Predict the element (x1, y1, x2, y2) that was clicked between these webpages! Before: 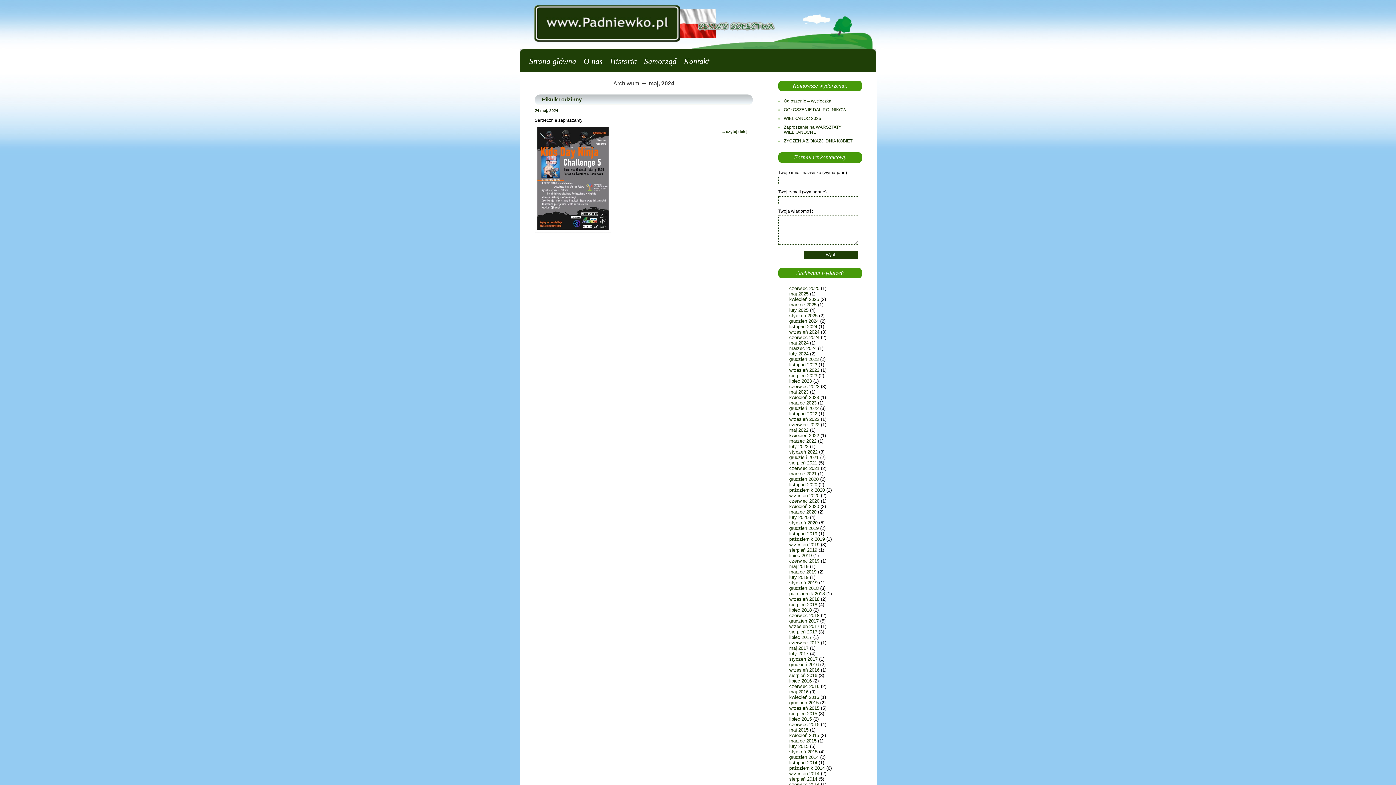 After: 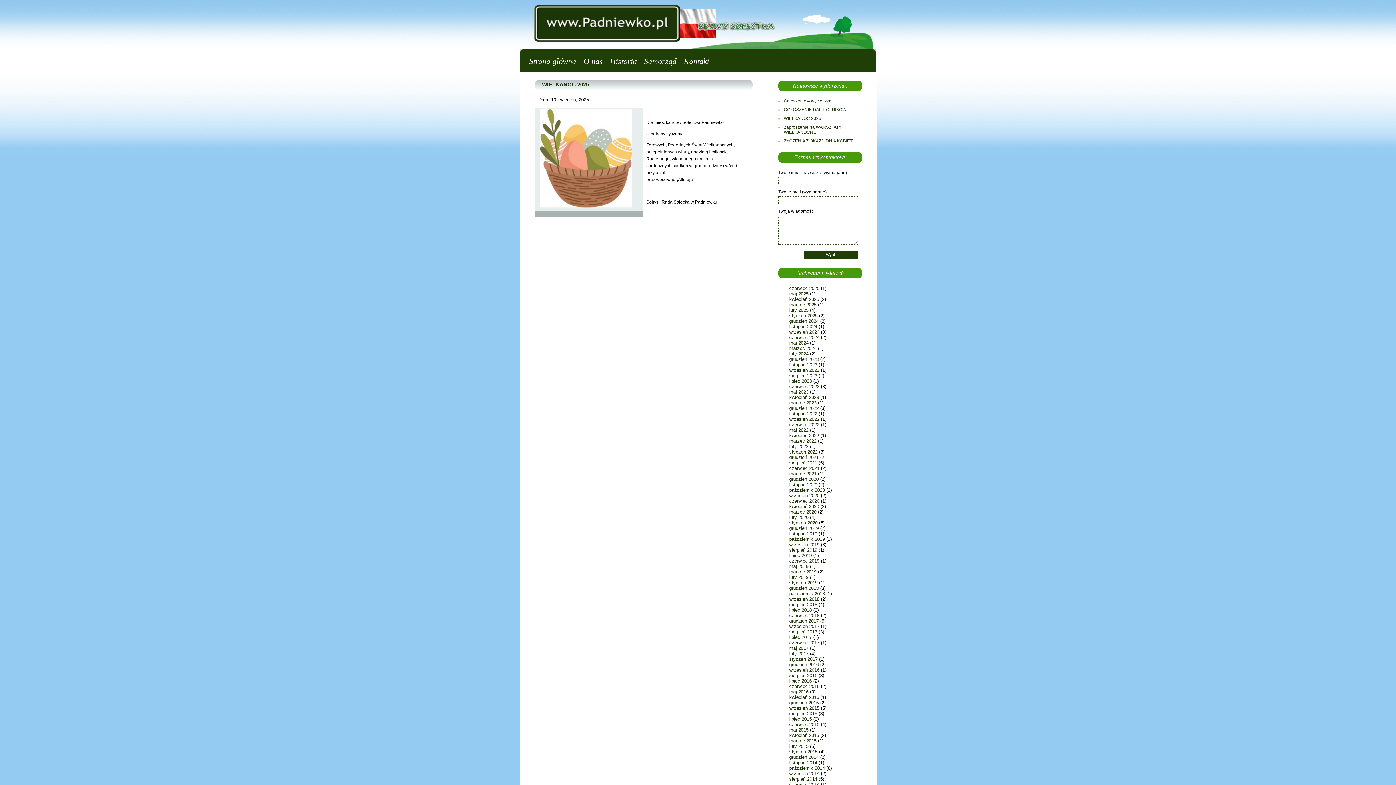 Action: bbox: (778, 116, 869, 121) label: WIELKANOC 2025